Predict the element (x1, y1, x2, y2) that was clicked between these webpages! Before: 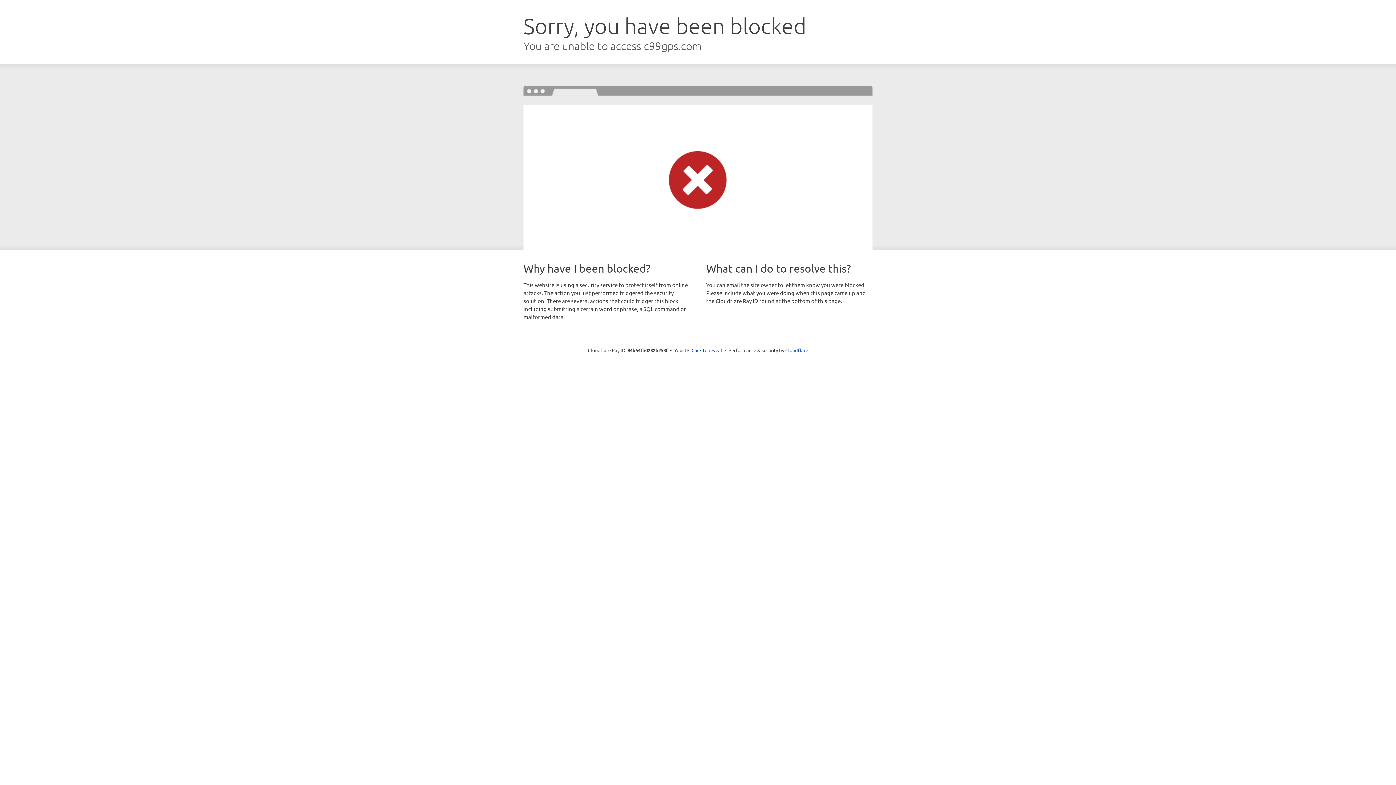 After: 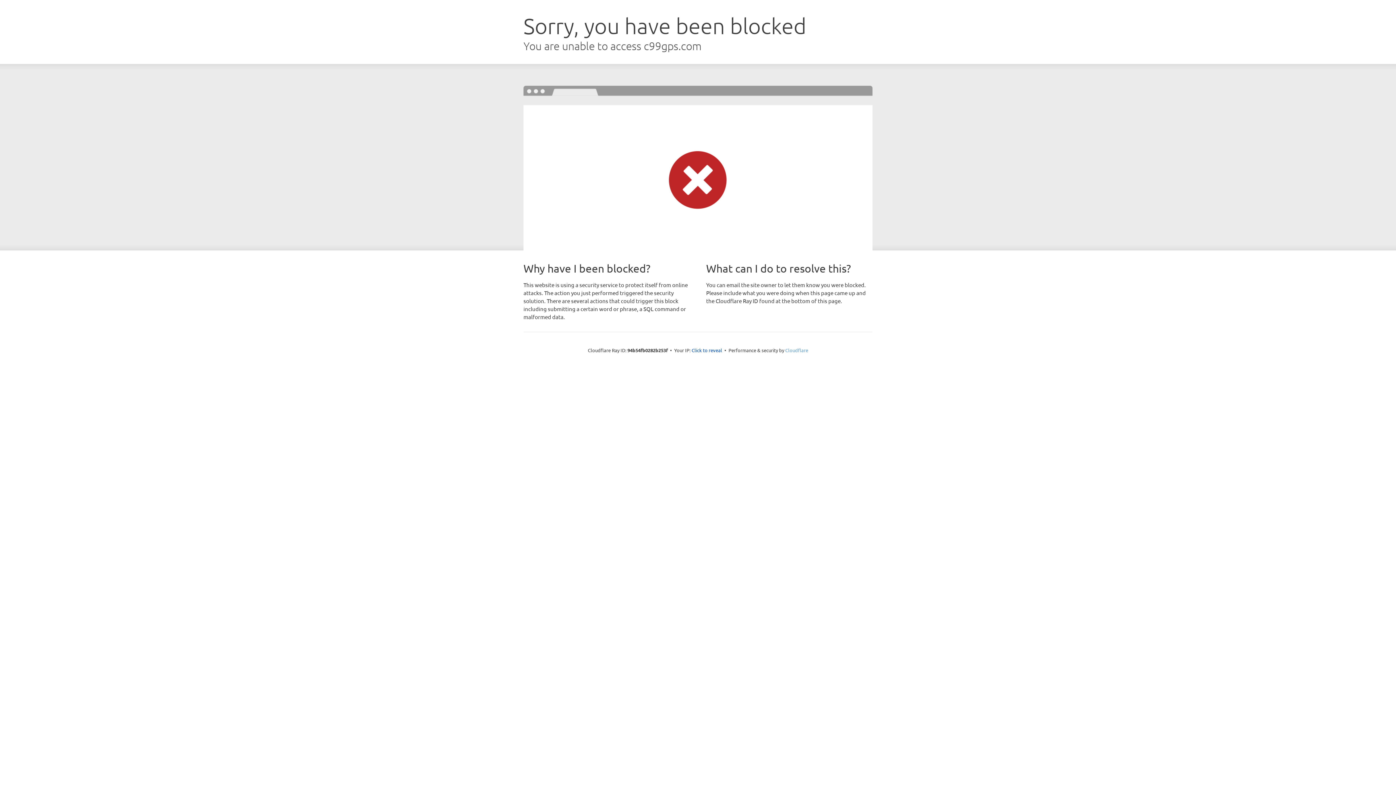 Action: label: Cloudflare bbox: (785, 347, 808, 353)